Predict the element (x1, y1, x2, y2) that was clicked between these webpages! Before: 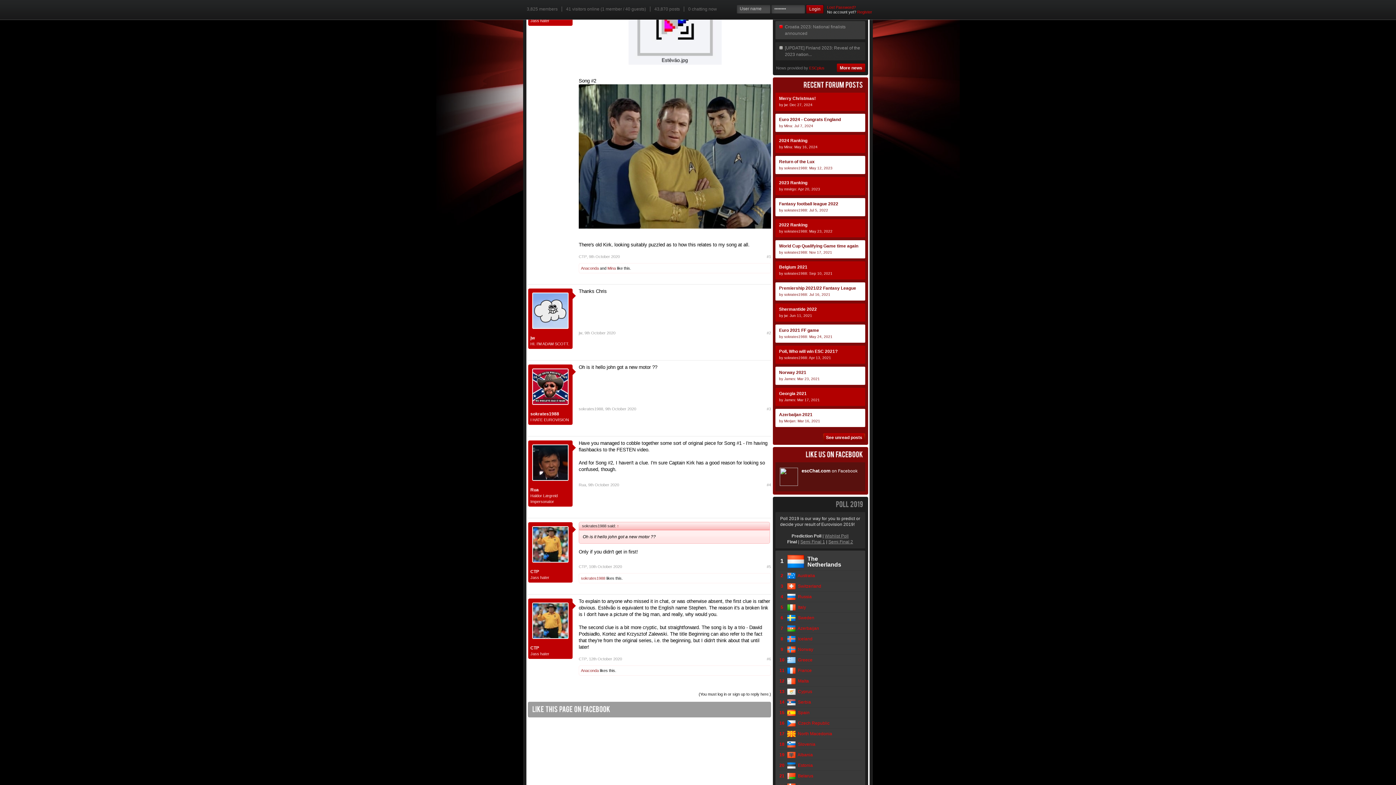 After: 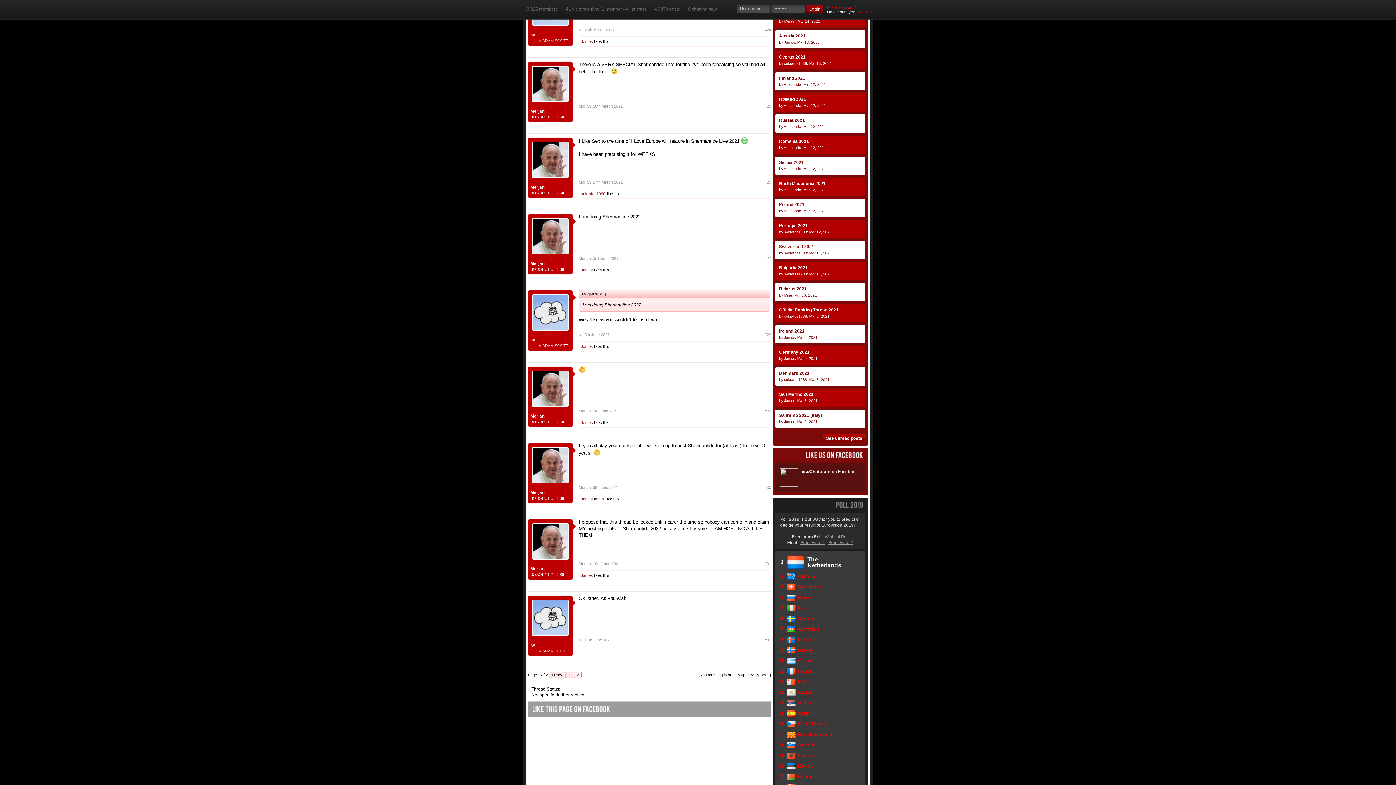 Action: label: Shermantide 2022
by jw: Jun 11, 2021 bbox: (775, 303, 865, 321)